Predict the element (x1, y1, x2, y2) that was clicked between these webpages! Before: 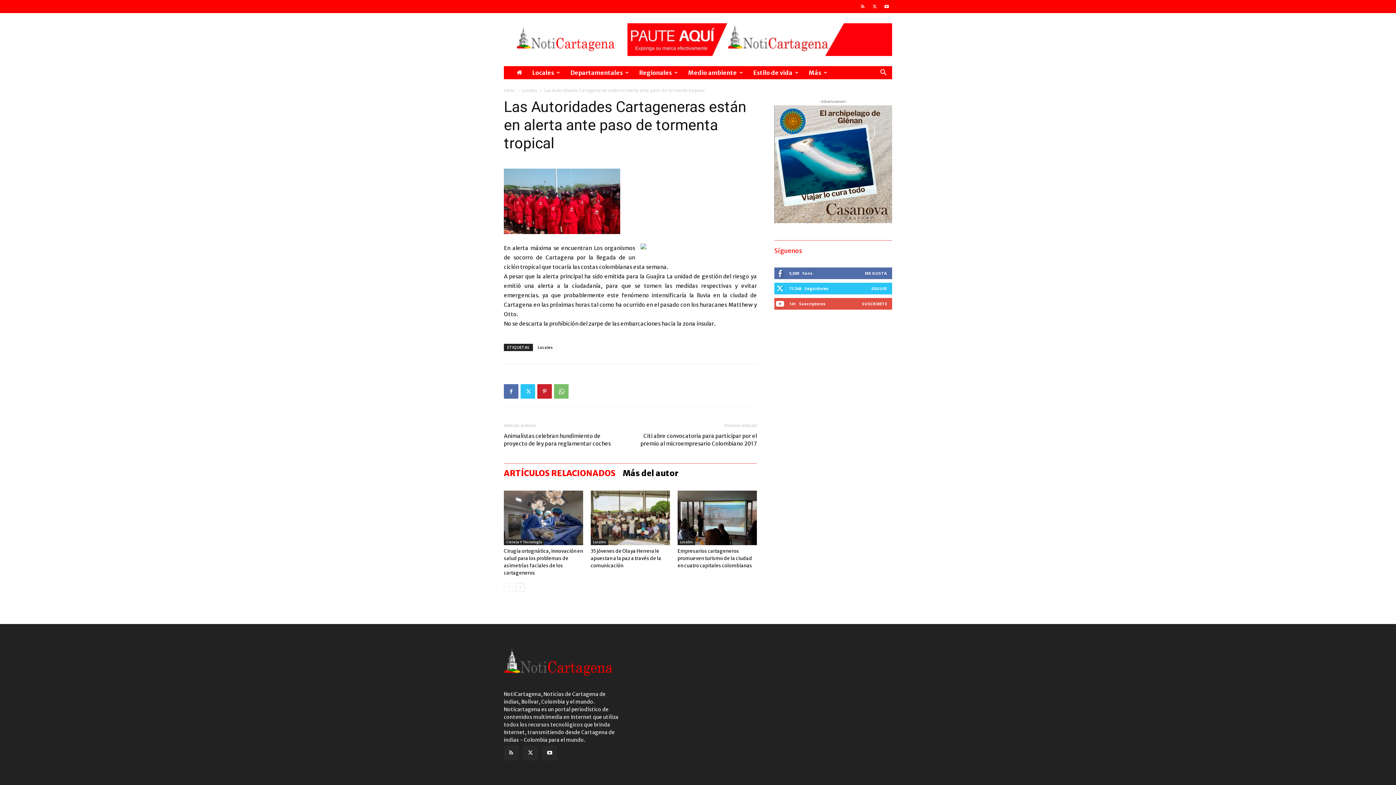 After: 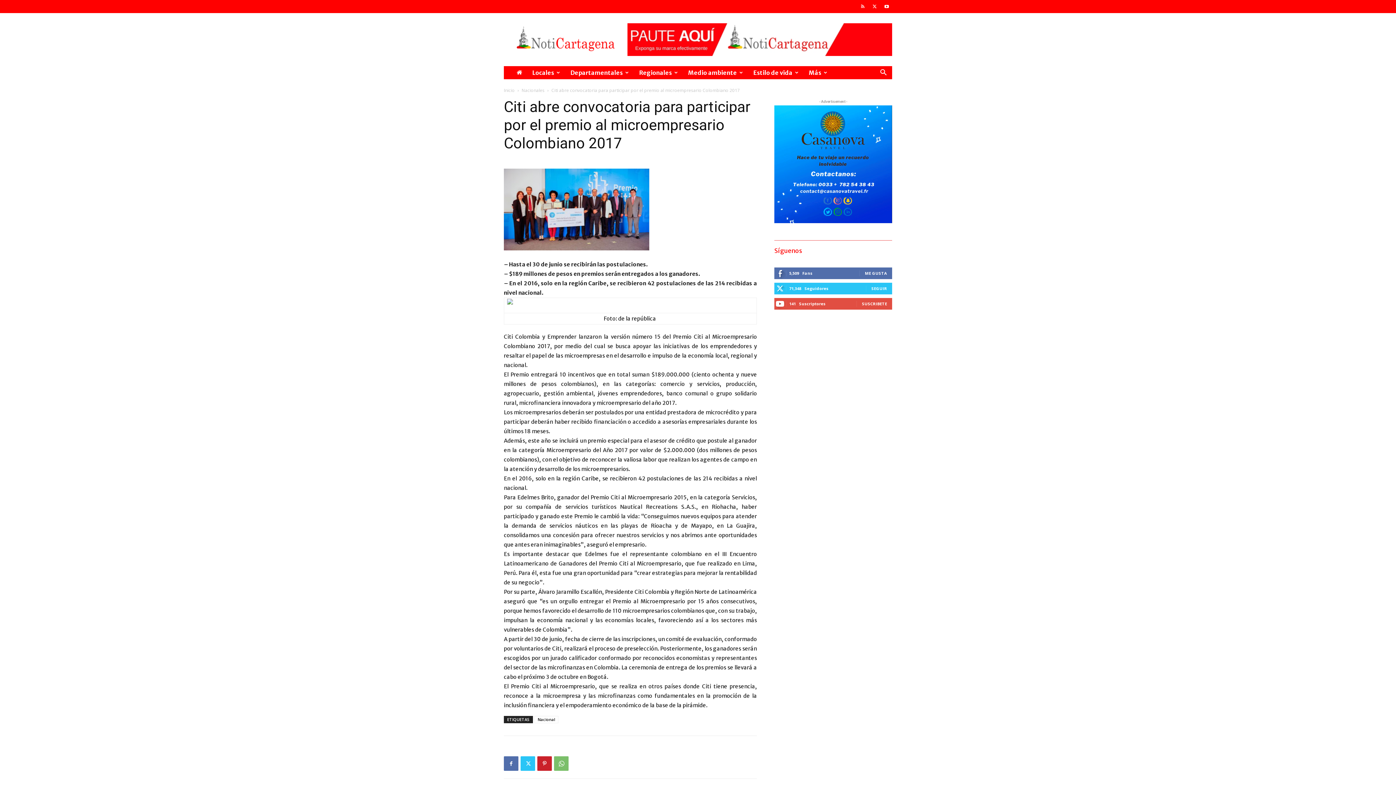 Action: label: Citi abre convocatoria para participar por el premio al microempresario Colombiano 2017 bbox: (639, 432, 757, 447)